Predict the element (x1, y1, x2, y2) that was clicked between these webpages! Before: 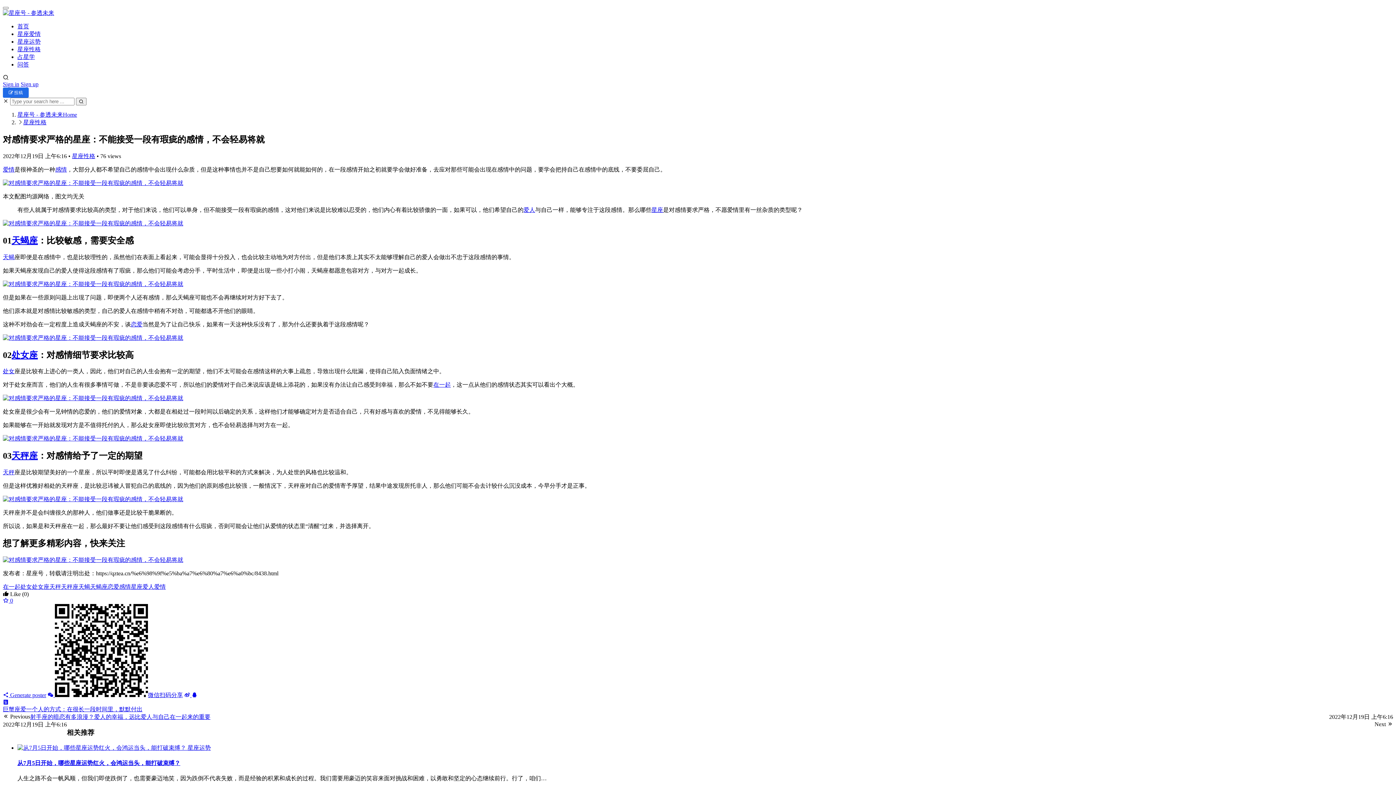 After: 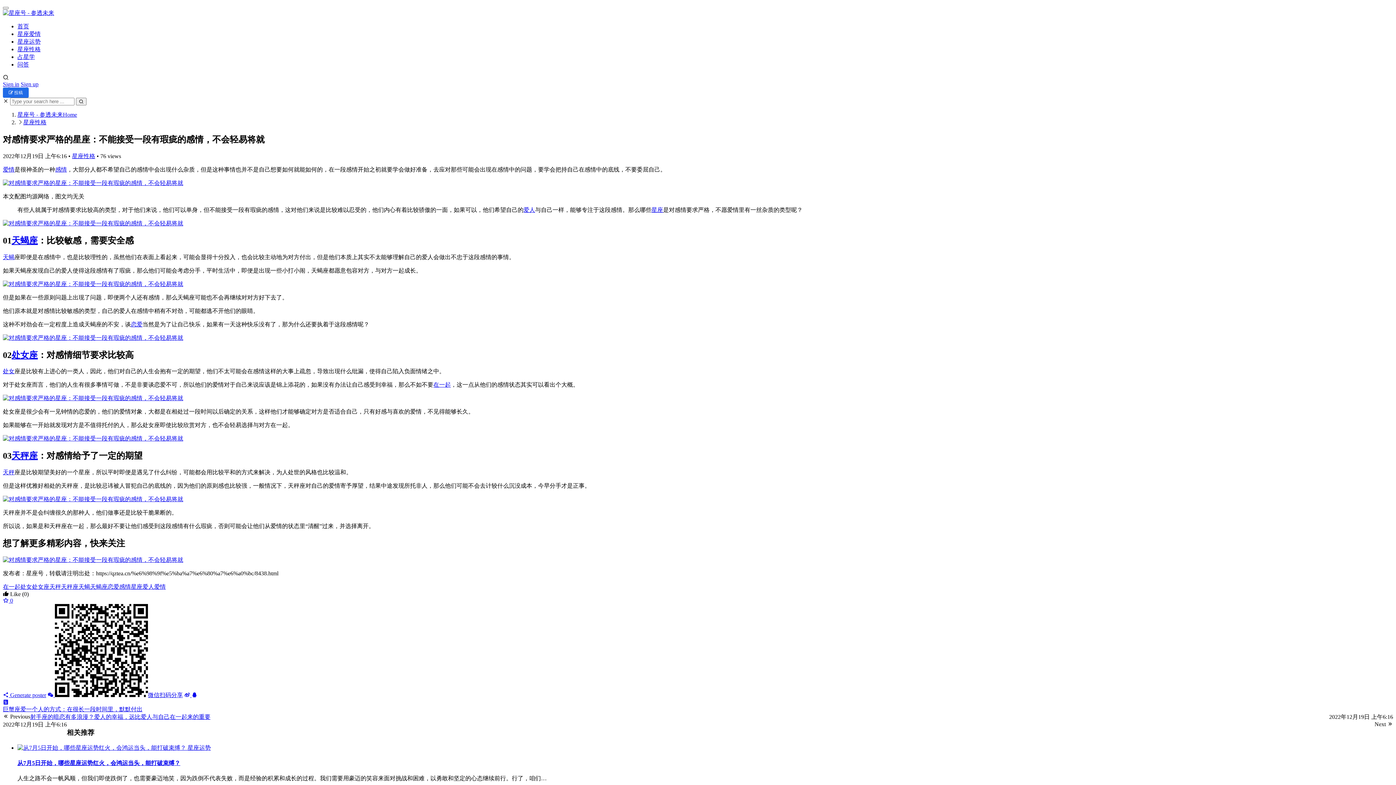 Action: bbox: (11, 451, 37, 460) label: 天秤座